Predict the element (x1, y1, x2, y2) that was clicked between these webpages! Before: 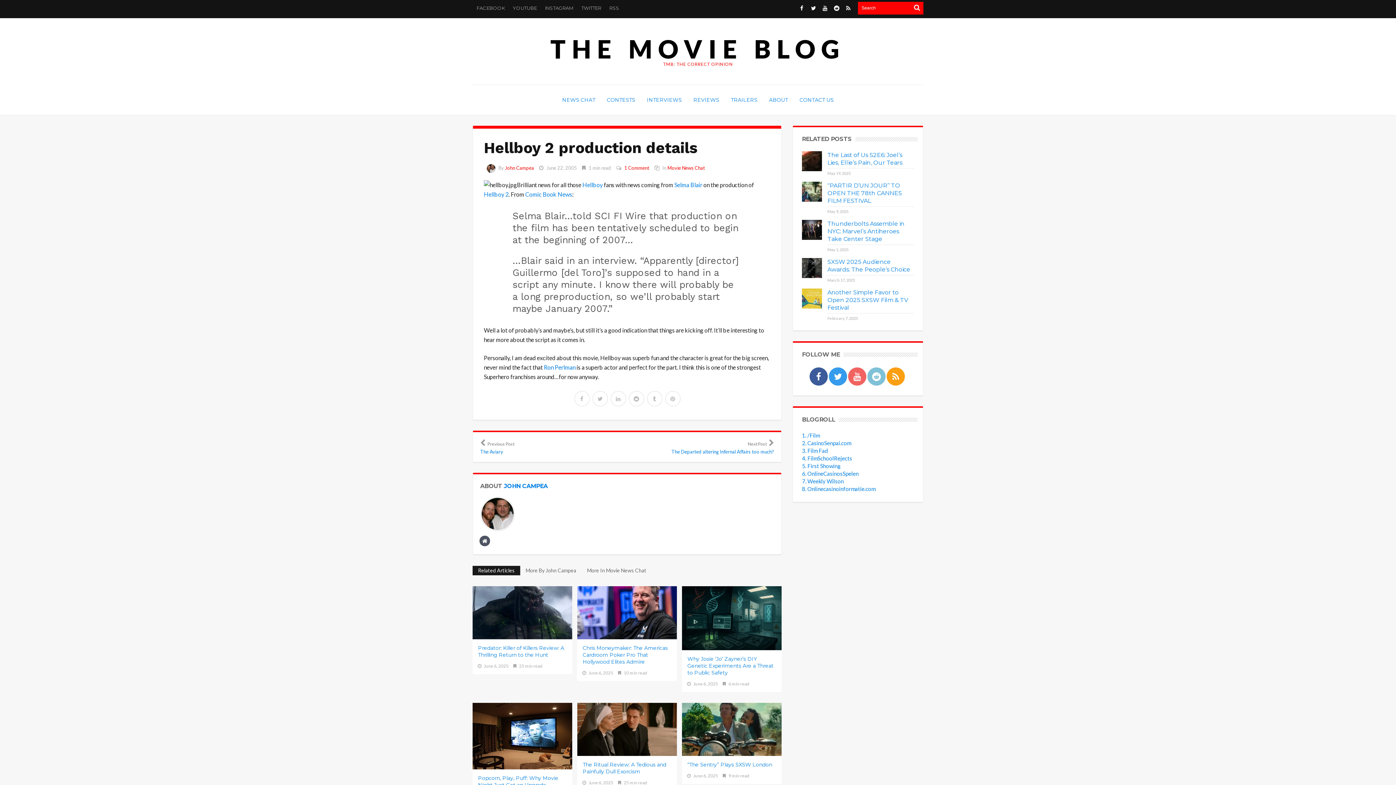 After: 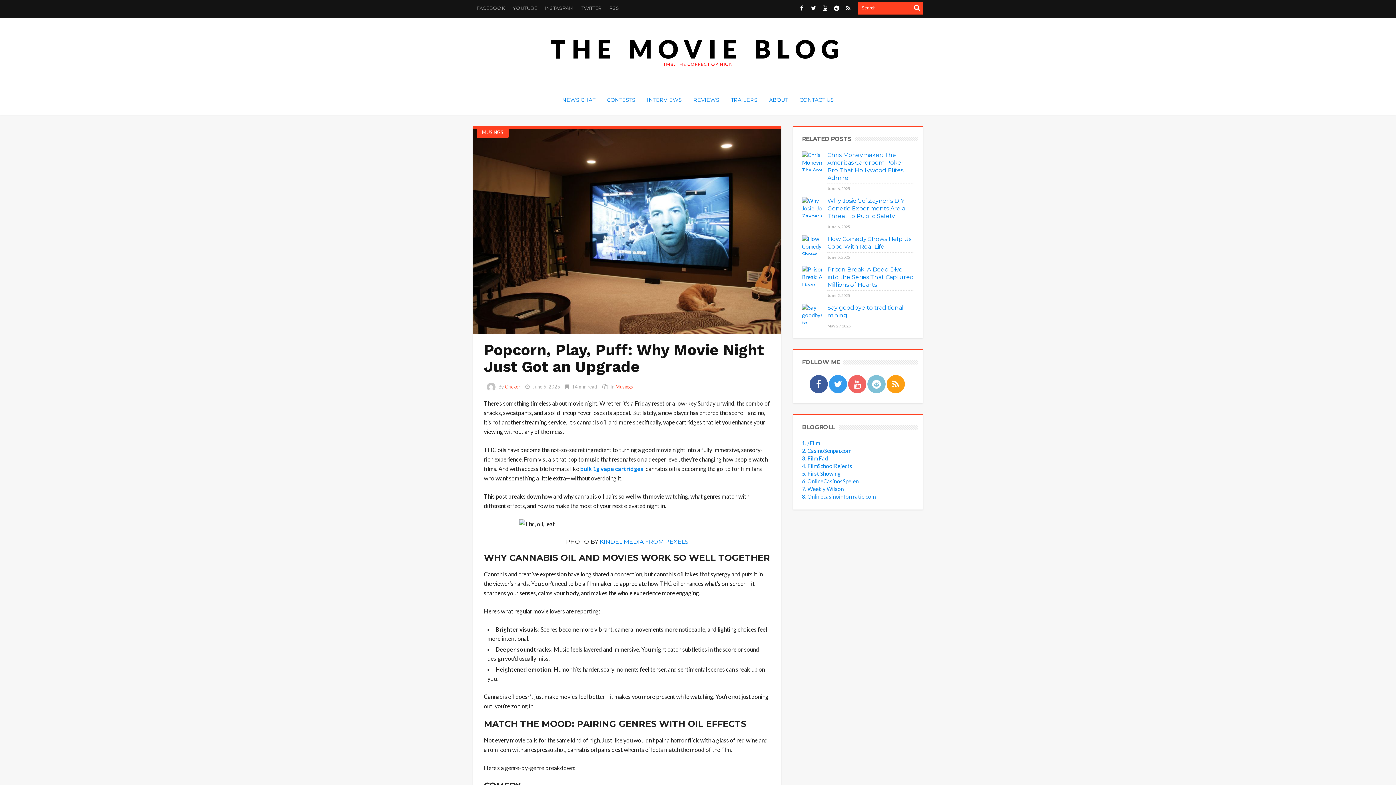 Action: label: Popcorn, Play, Puff: Why Movie Night Just Got an Upgrade bbox: (478, 775, 566, 789)